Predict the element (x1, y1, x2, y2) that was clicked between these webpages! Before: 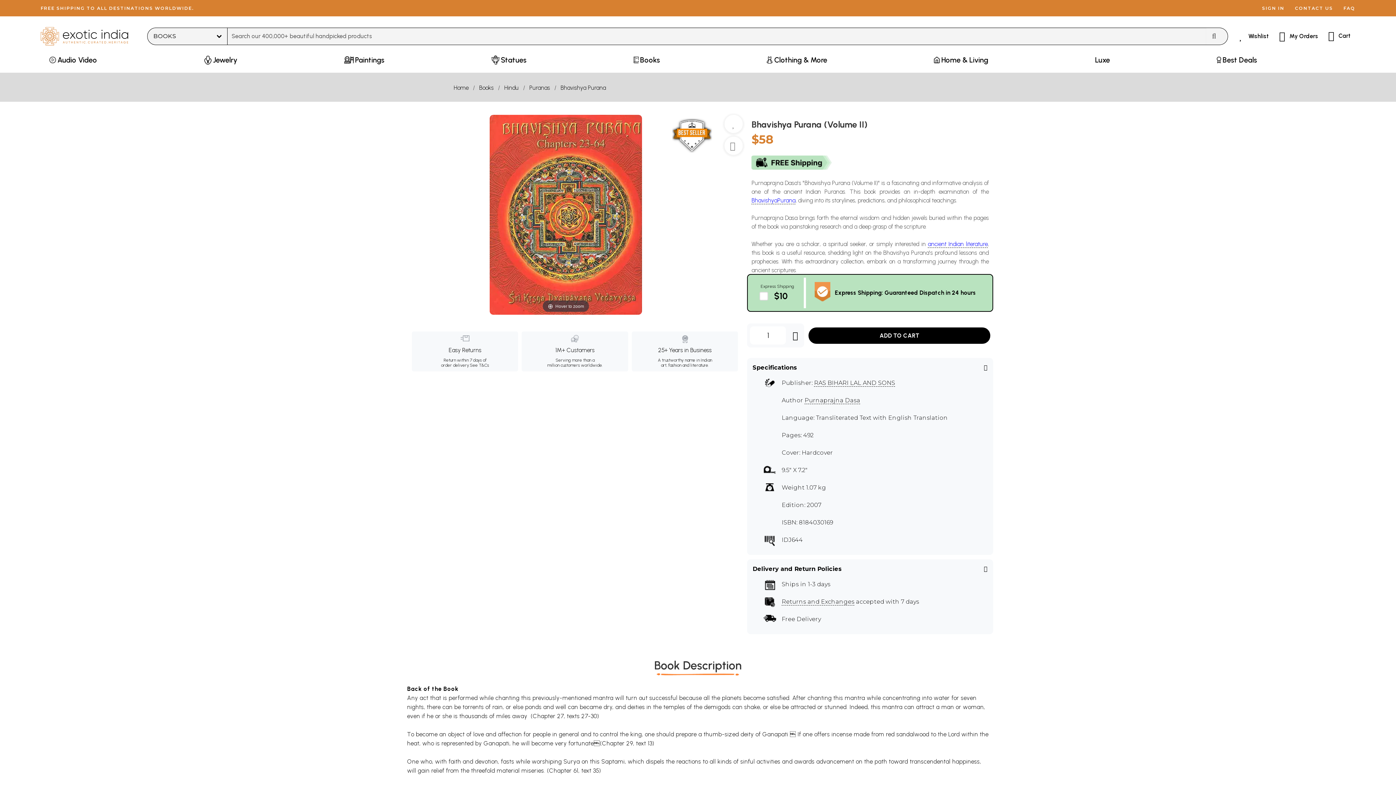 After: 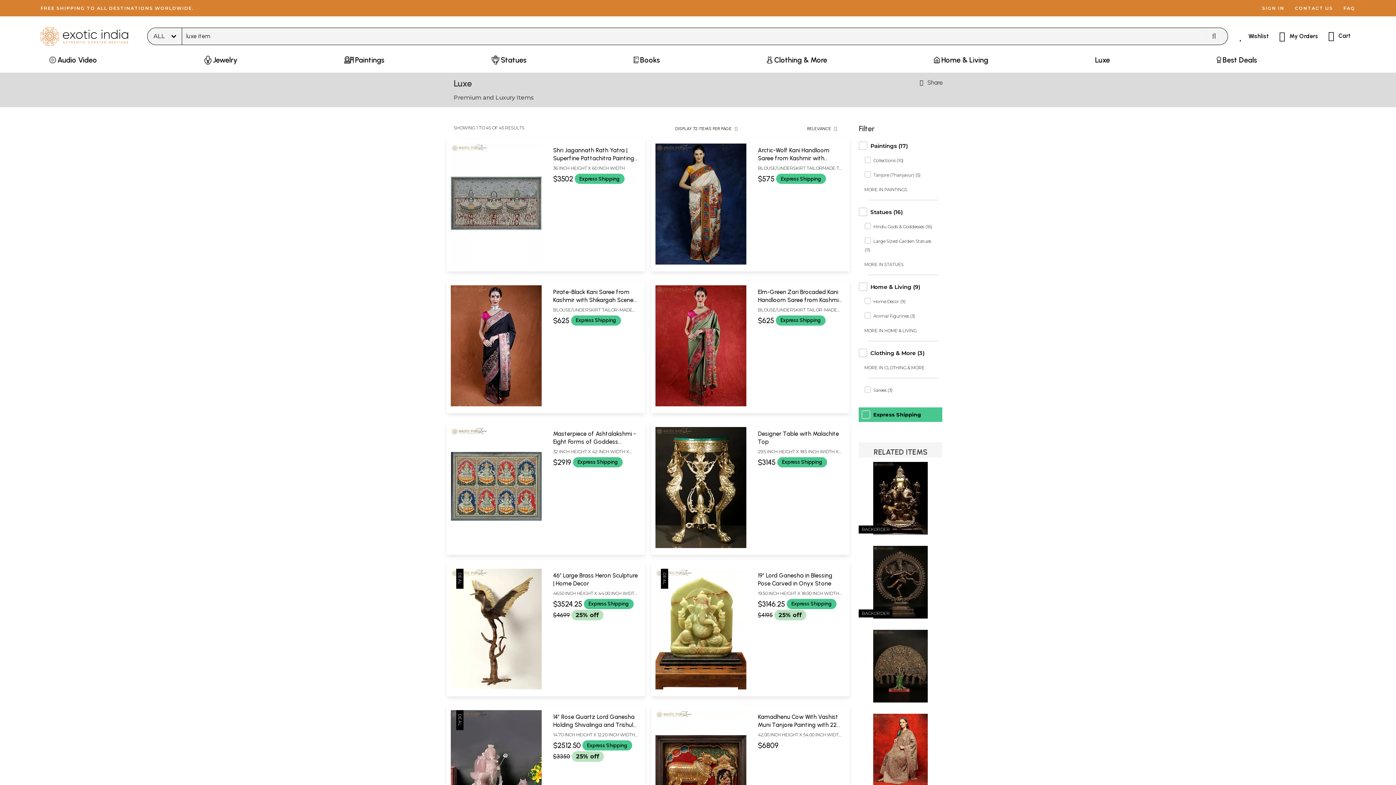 Action: label: Luxe bbox: (1090, 53, 1114, 72)